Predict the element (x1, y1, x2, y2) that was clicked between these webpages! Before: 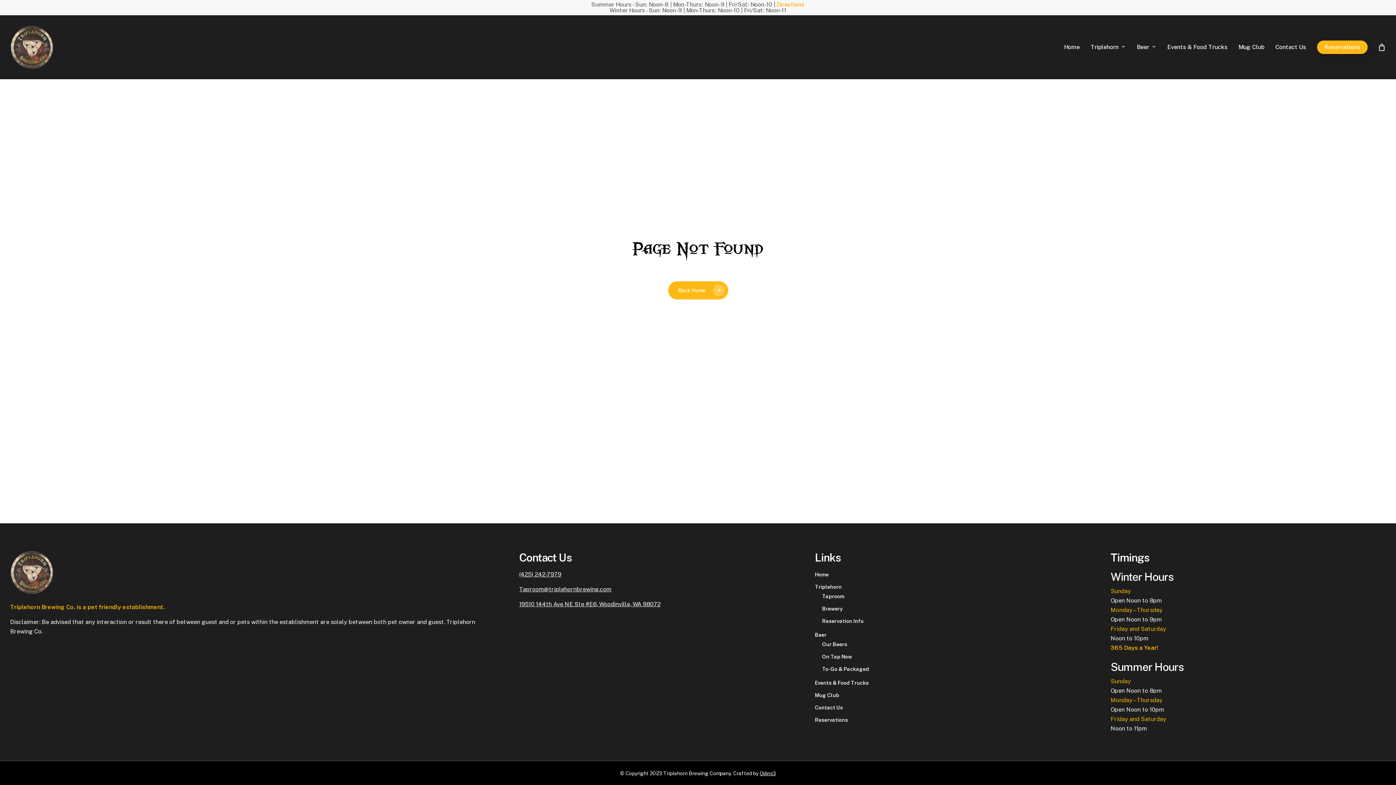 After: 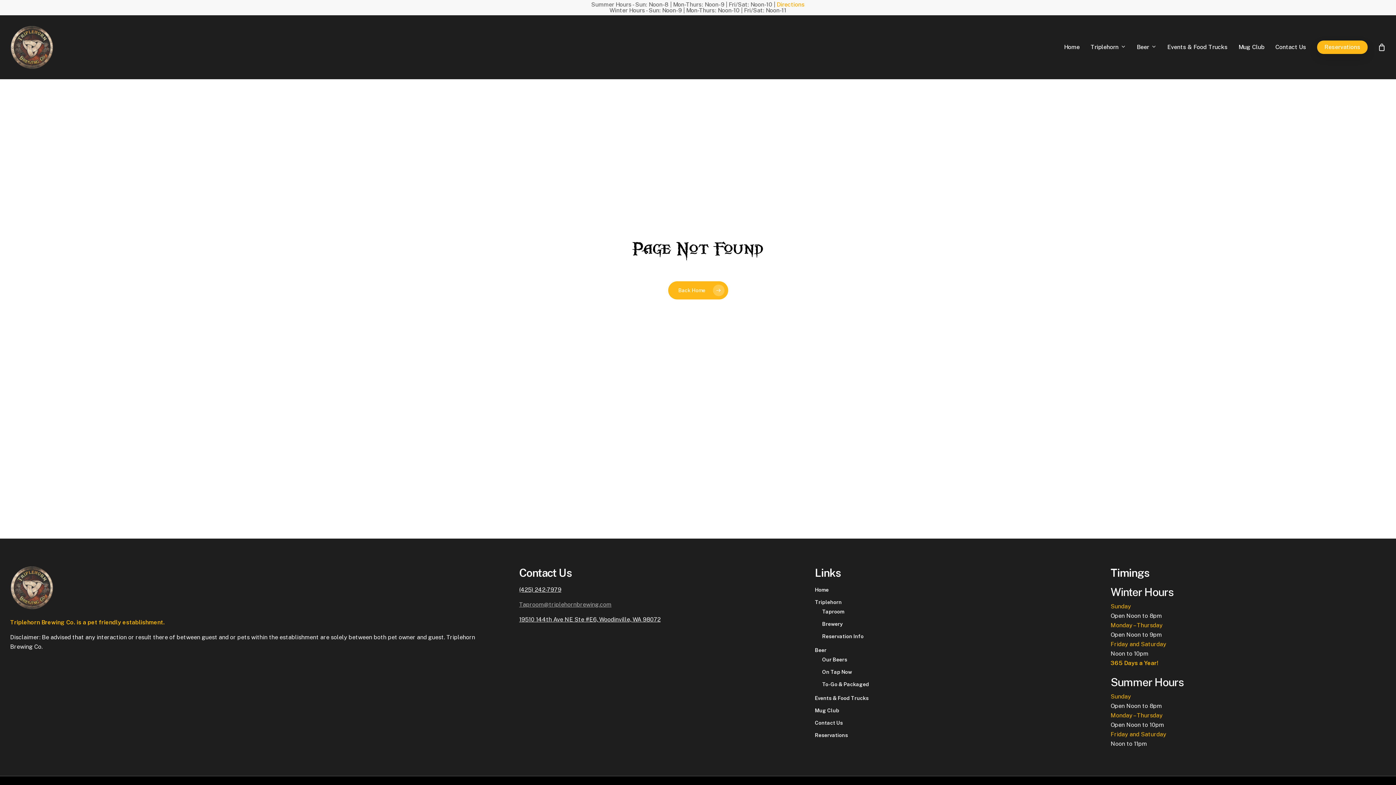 Action: label: Taproom@triplehornbrewing.com bbox: (519, 586, 611, 593)